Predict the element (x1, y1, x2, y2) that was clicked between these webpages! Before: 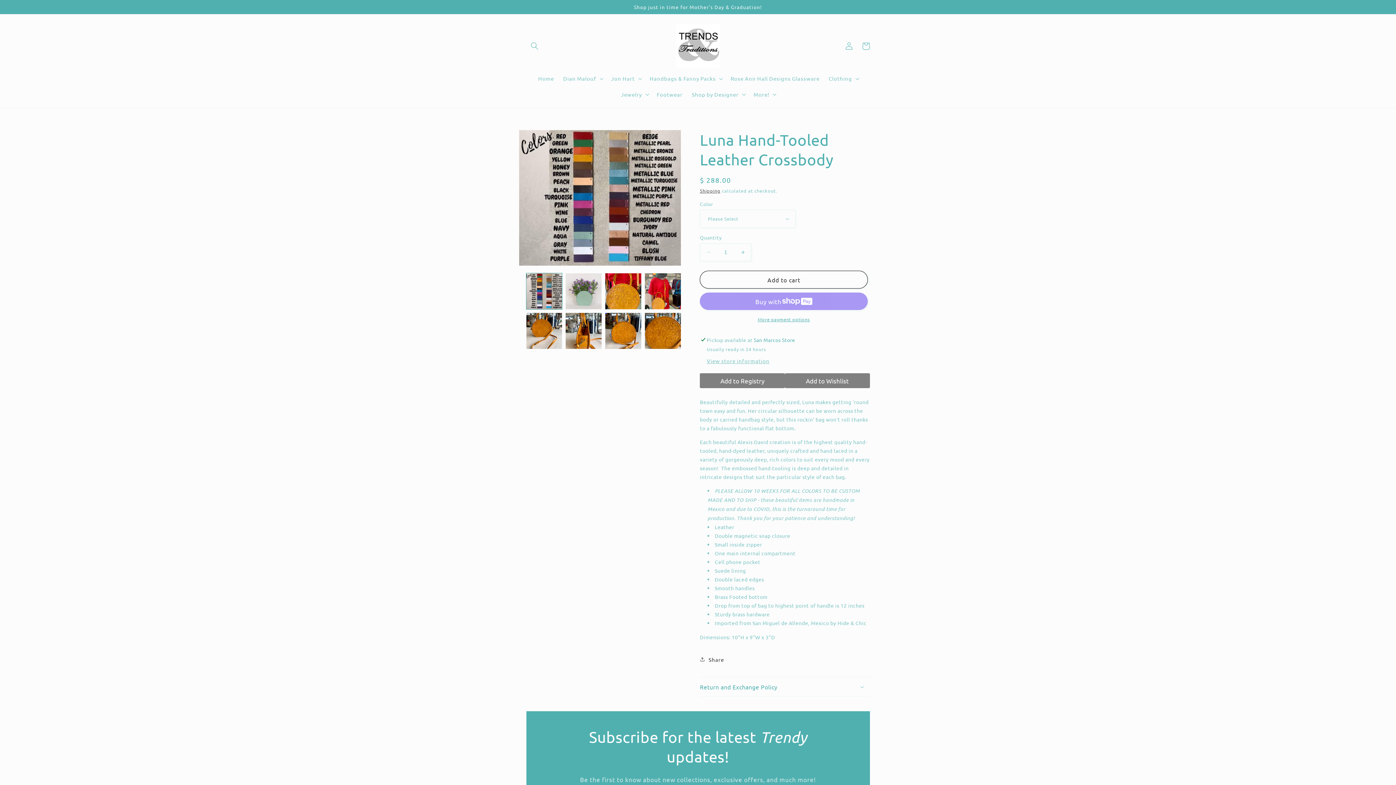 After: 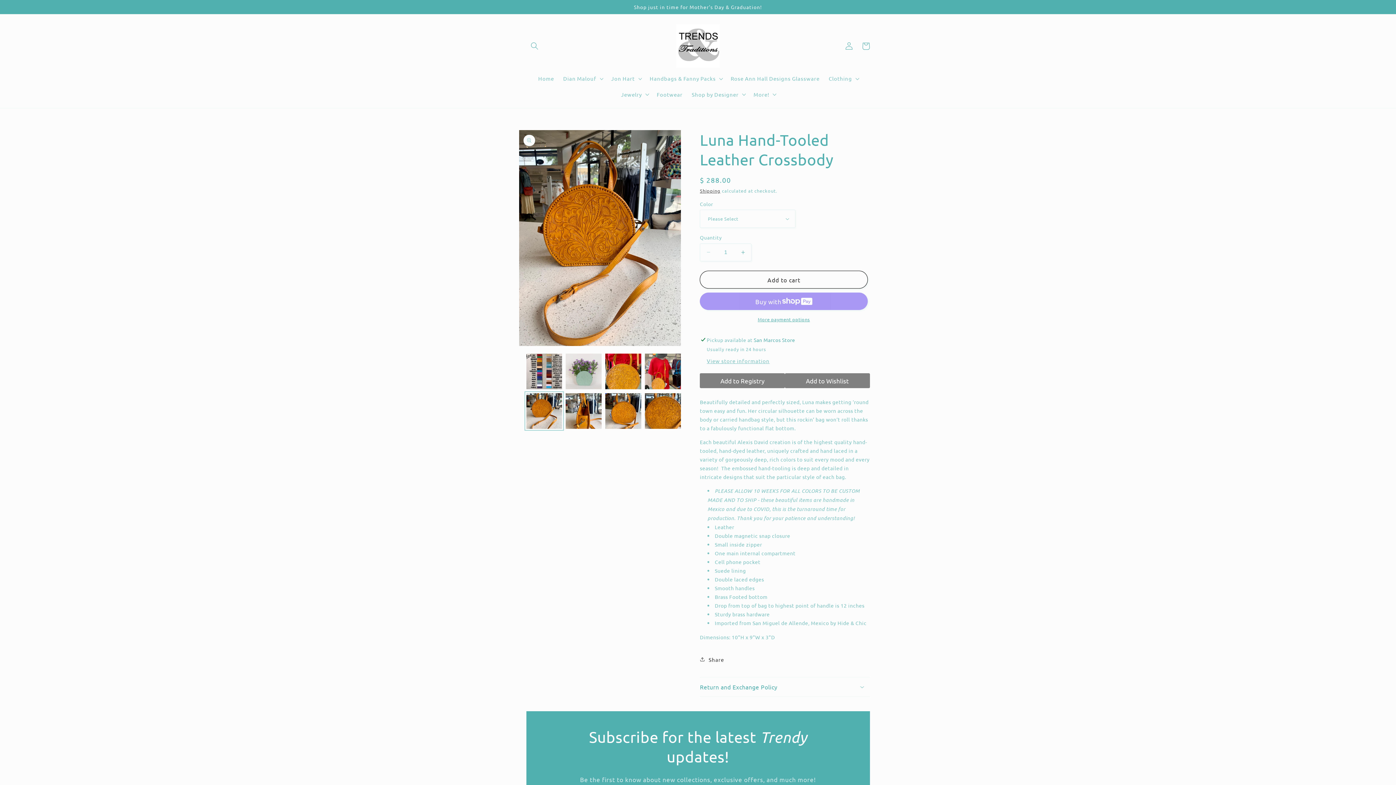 Action: bbox: (526, 313, 562, 349) label: Load image 5 in gallery view